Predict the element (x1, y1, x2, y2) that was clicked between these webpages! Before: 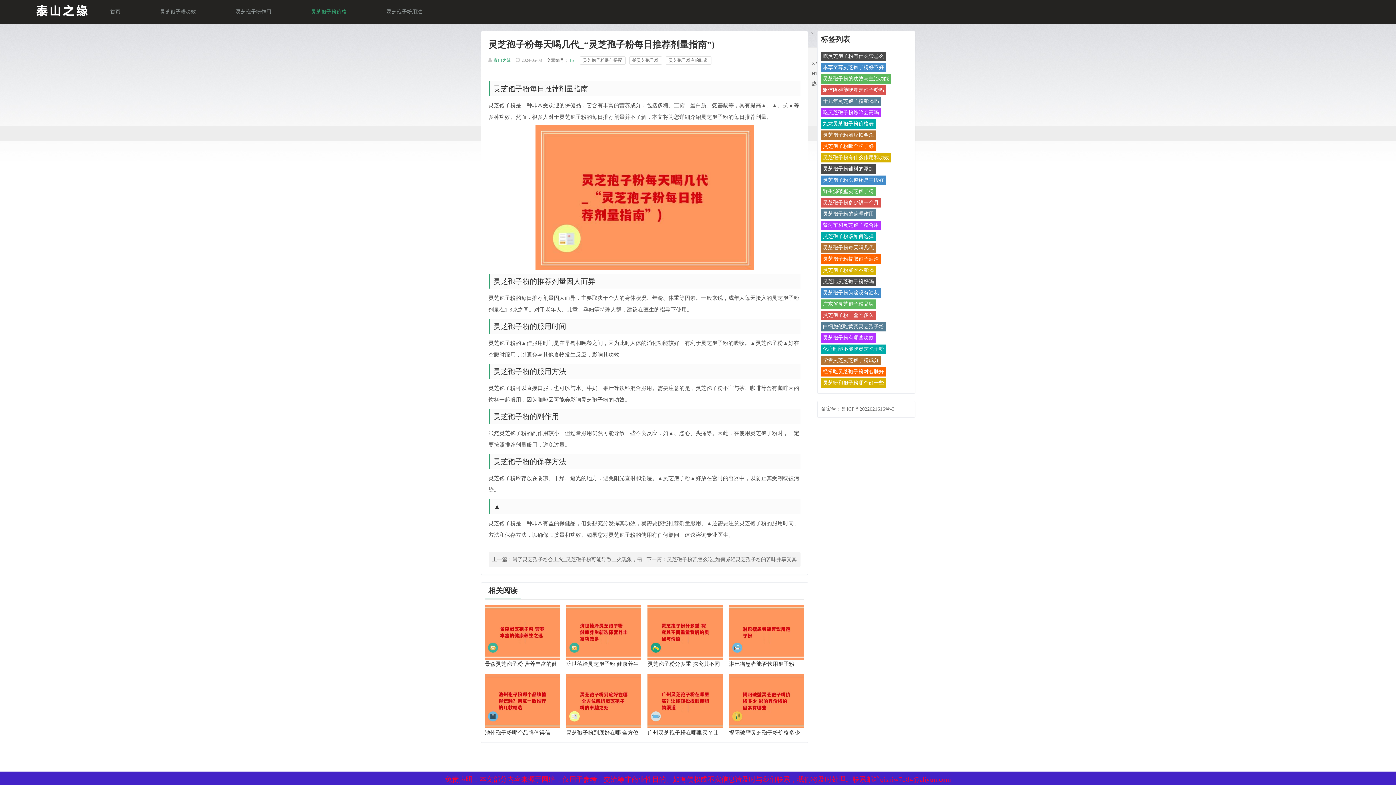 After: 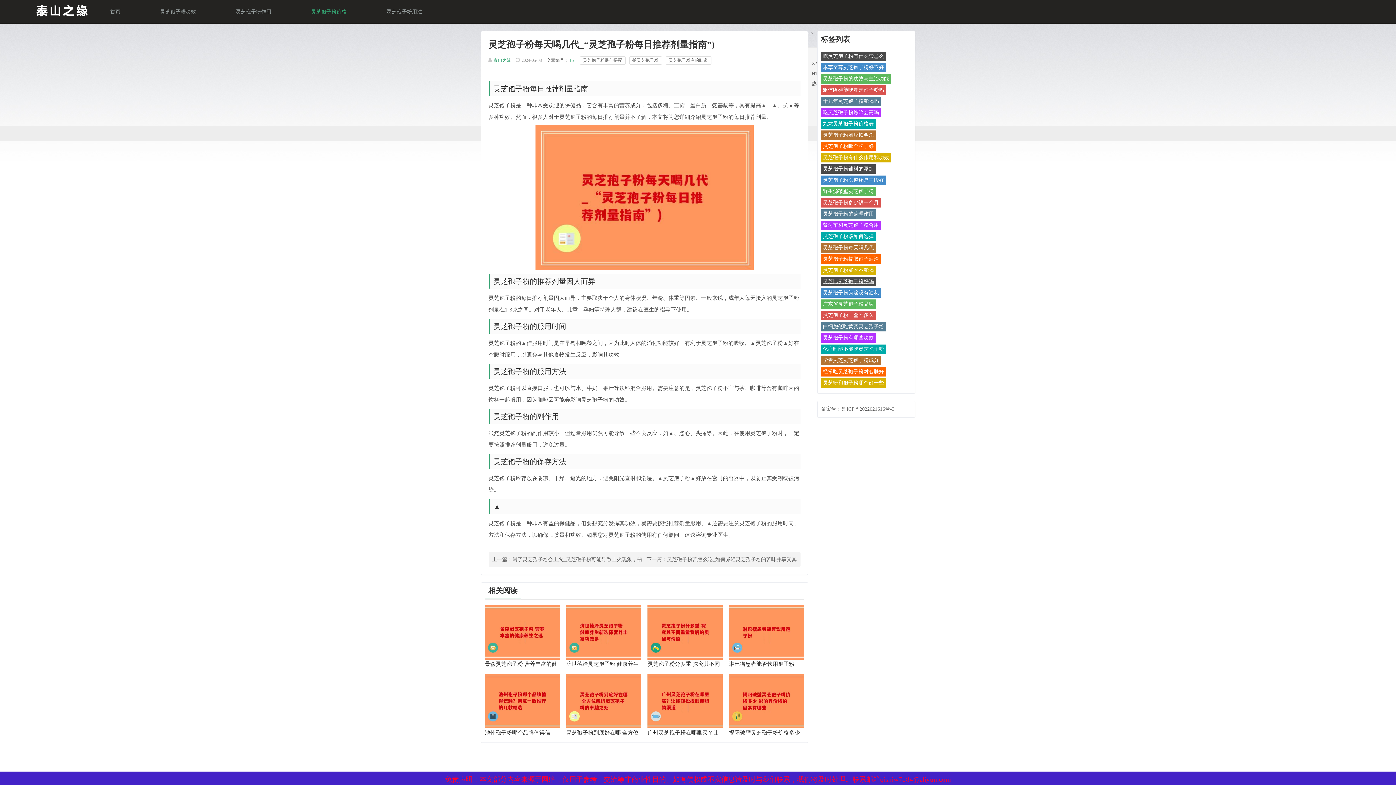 Action: label: 灵芝比灵芝孢子粉好吗 bbox: (821, 277, 875, 286)